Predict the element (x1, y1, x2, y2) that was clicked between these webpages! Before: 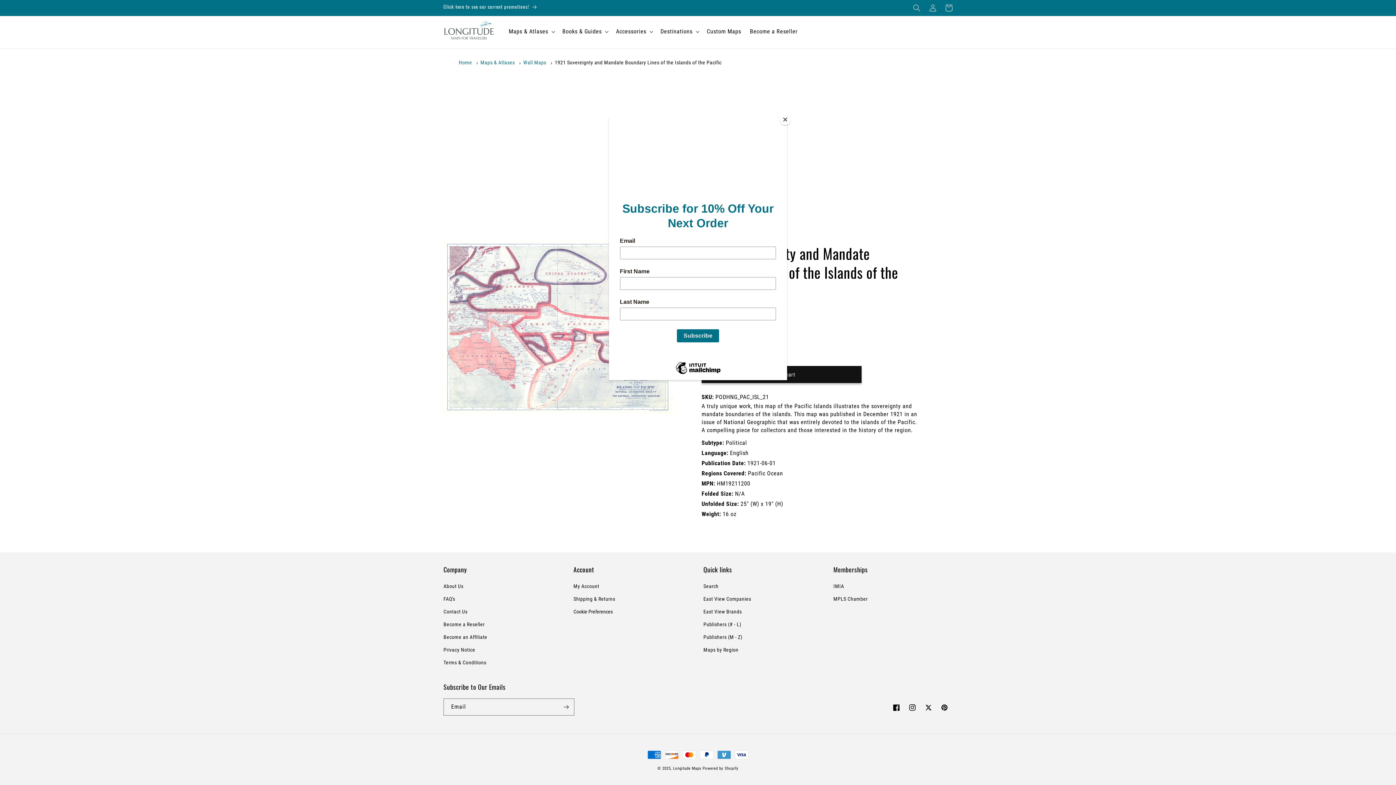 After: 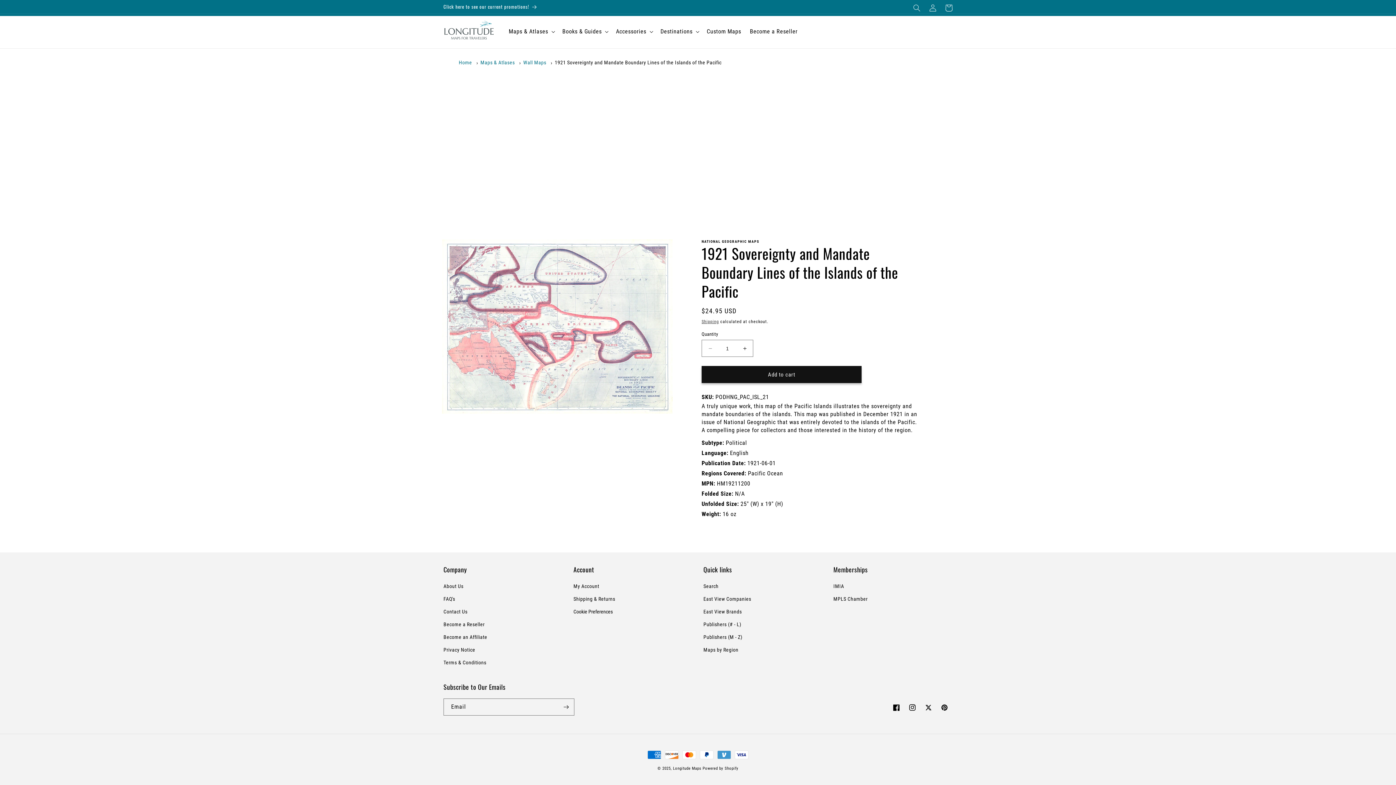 Action: label: Close bbox: (780, 114, 790, 125)